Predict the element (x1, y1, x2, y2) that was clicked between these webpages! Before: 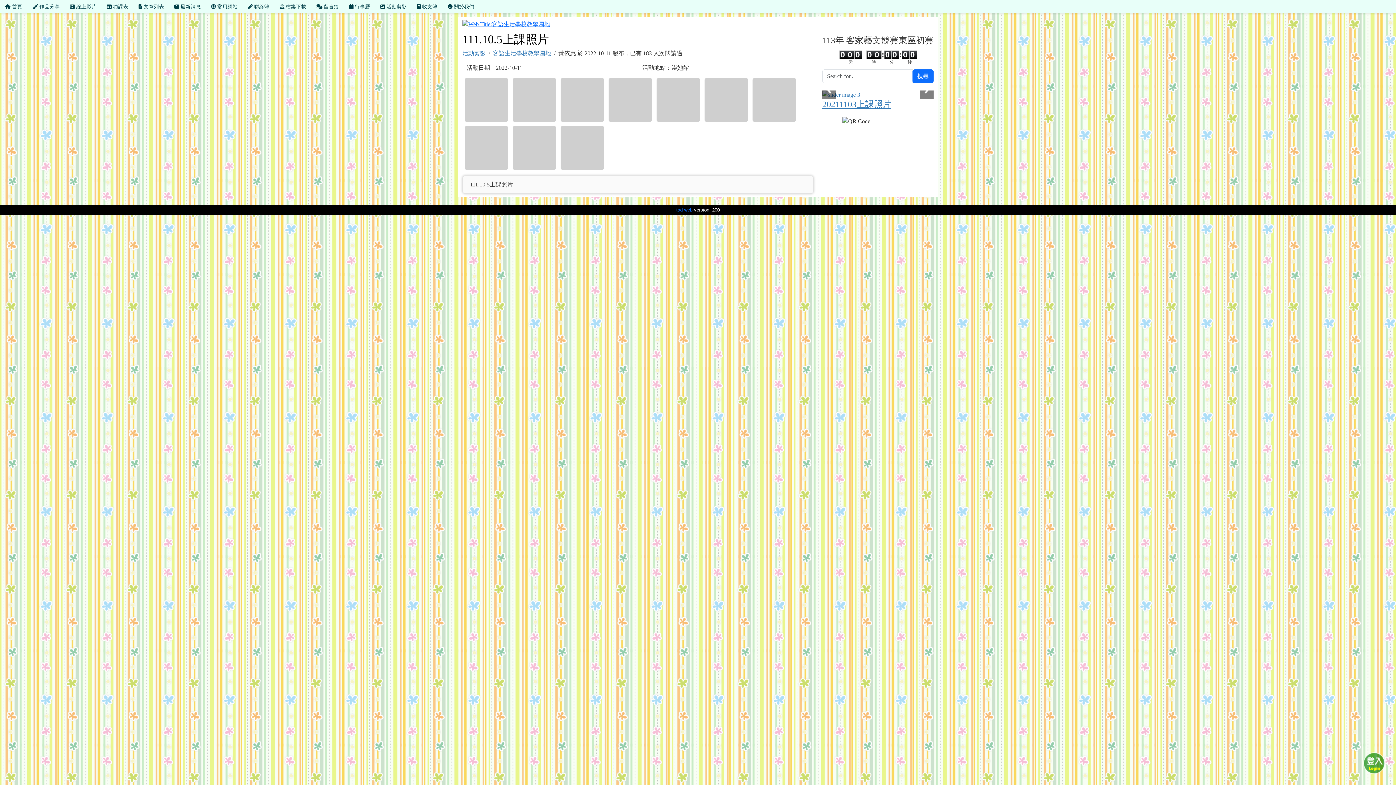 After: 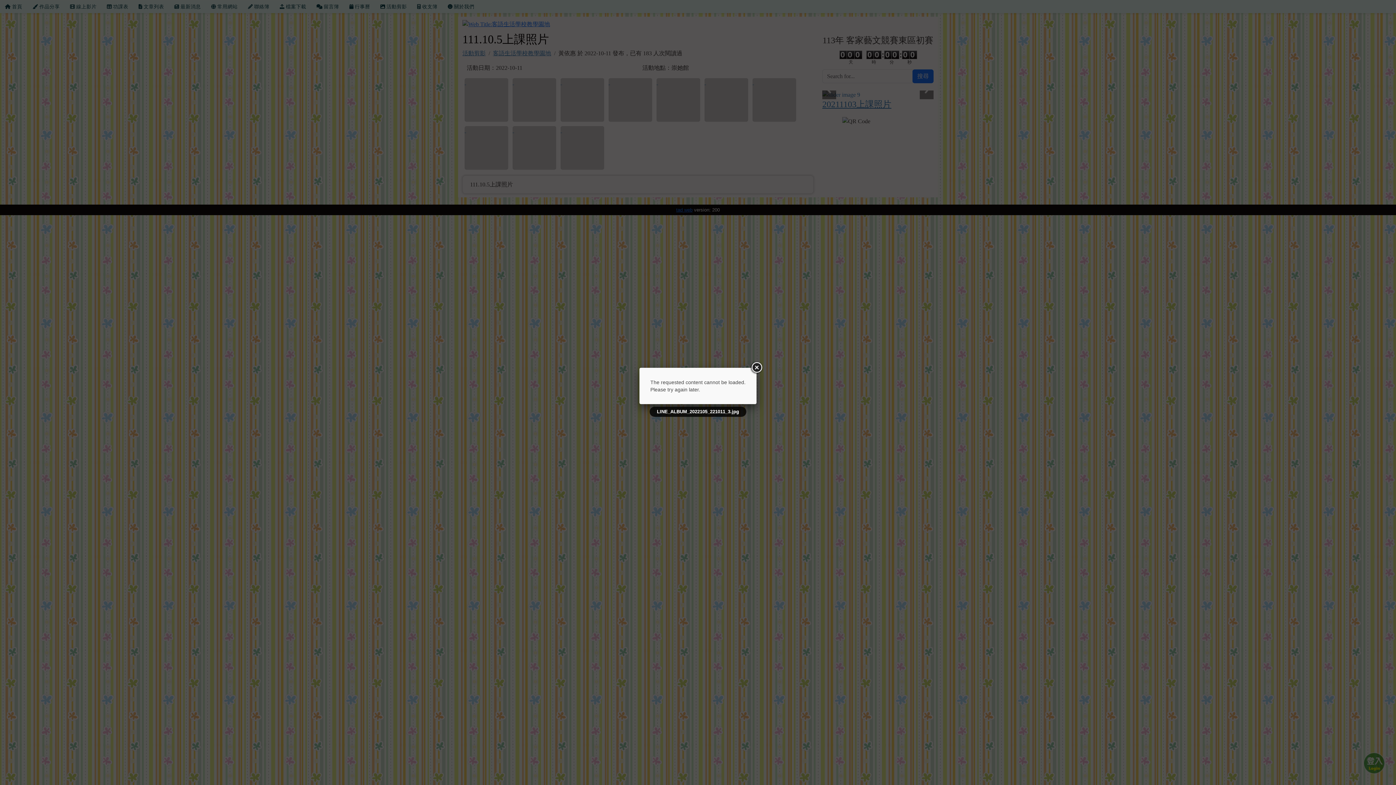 Action: label:   bbox: (608, 78, 652, 121)